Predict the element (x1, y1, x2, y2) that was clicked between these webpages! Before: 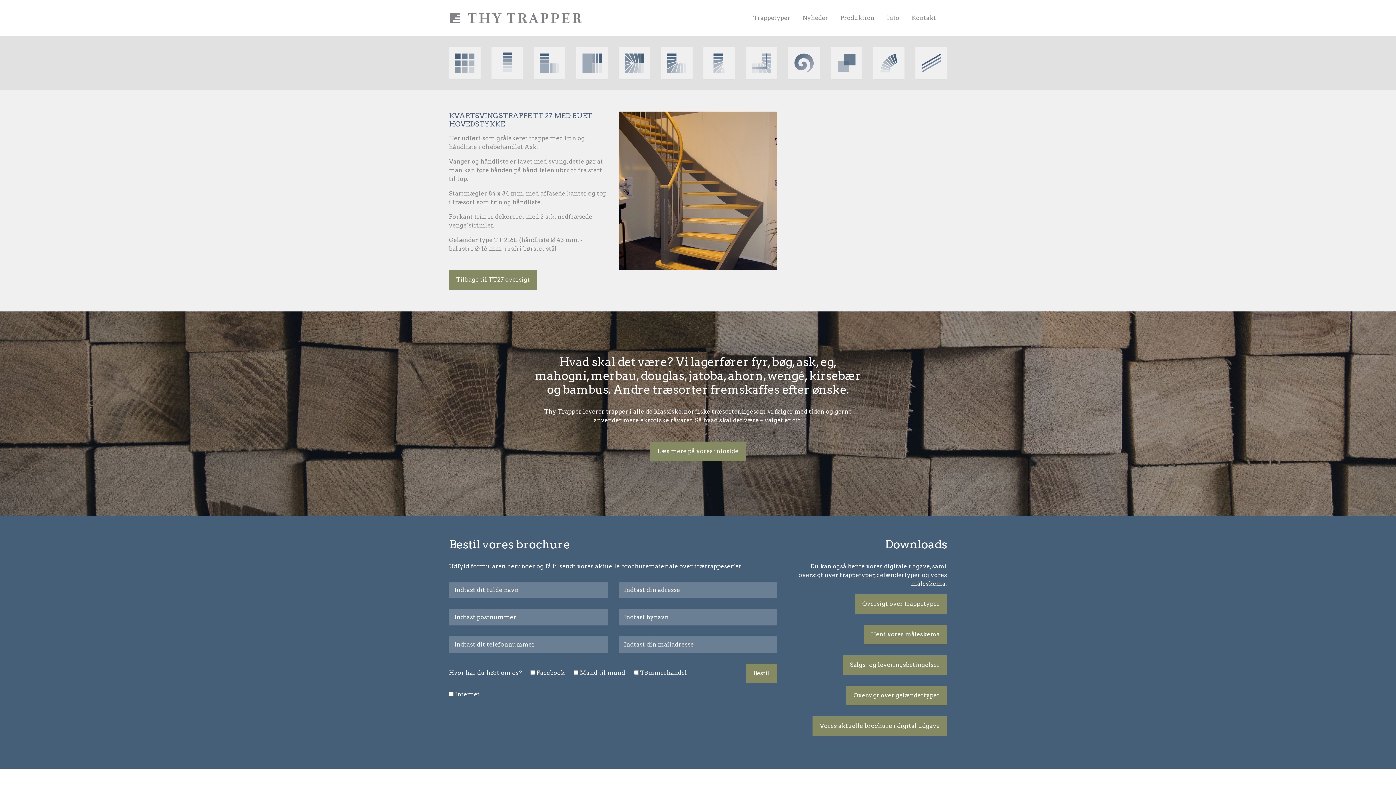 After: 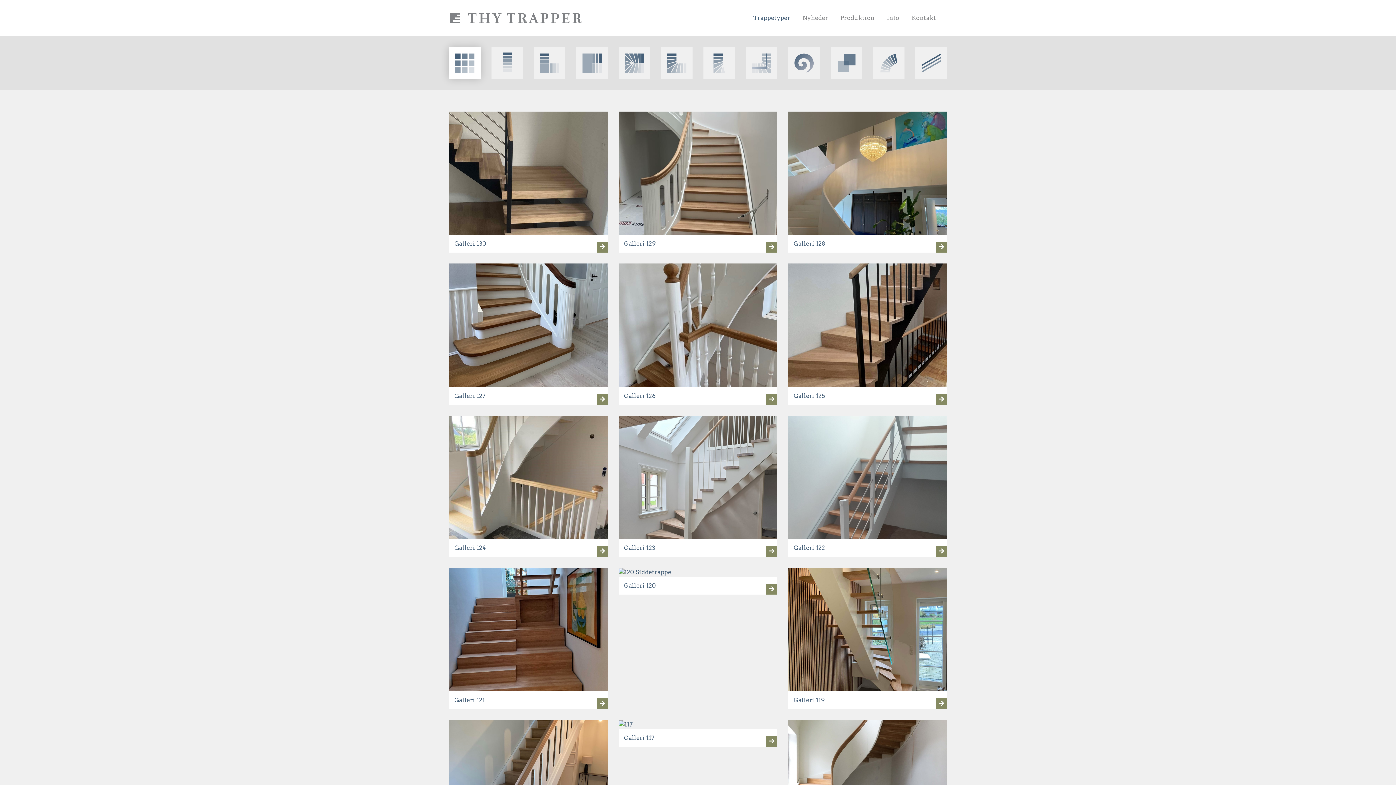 Action: bbox: (449, 59, 480, 65)